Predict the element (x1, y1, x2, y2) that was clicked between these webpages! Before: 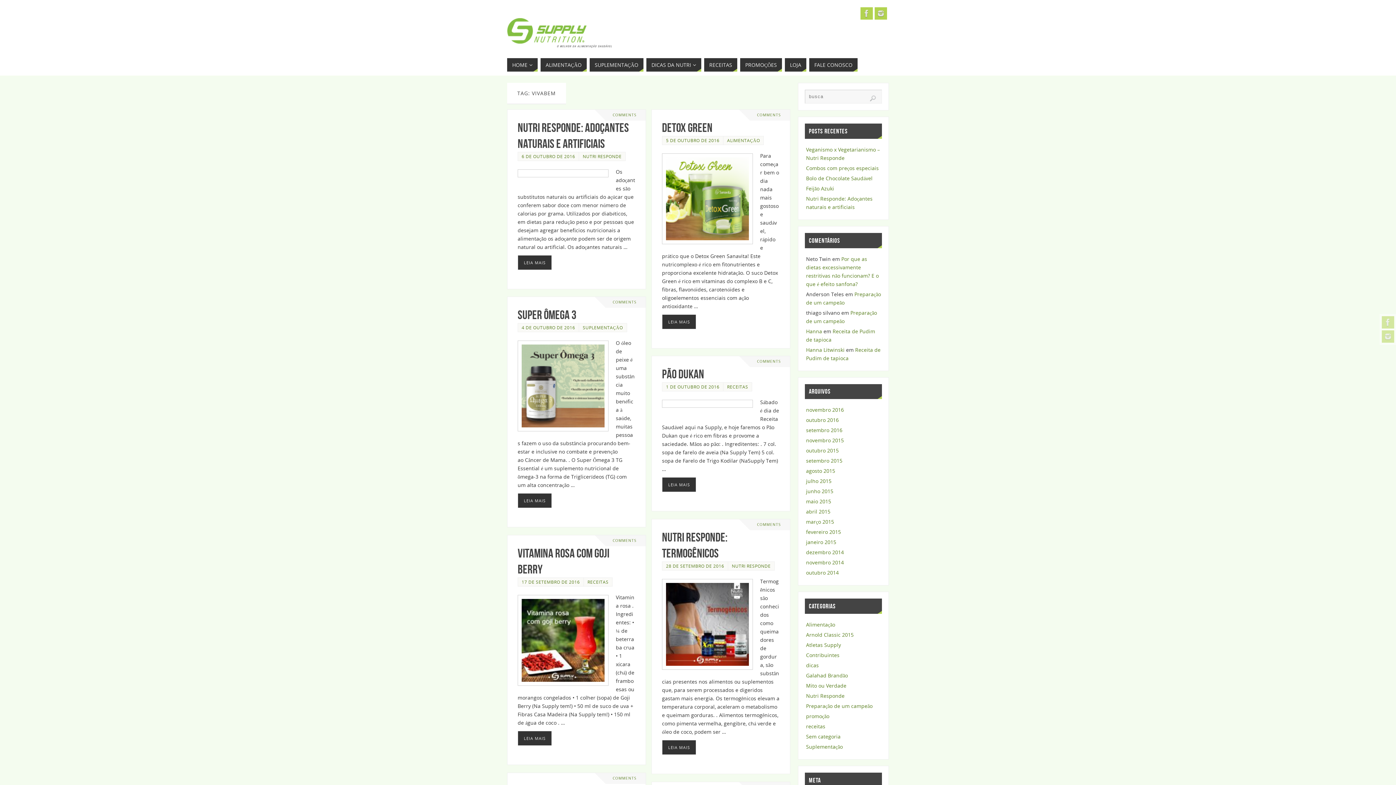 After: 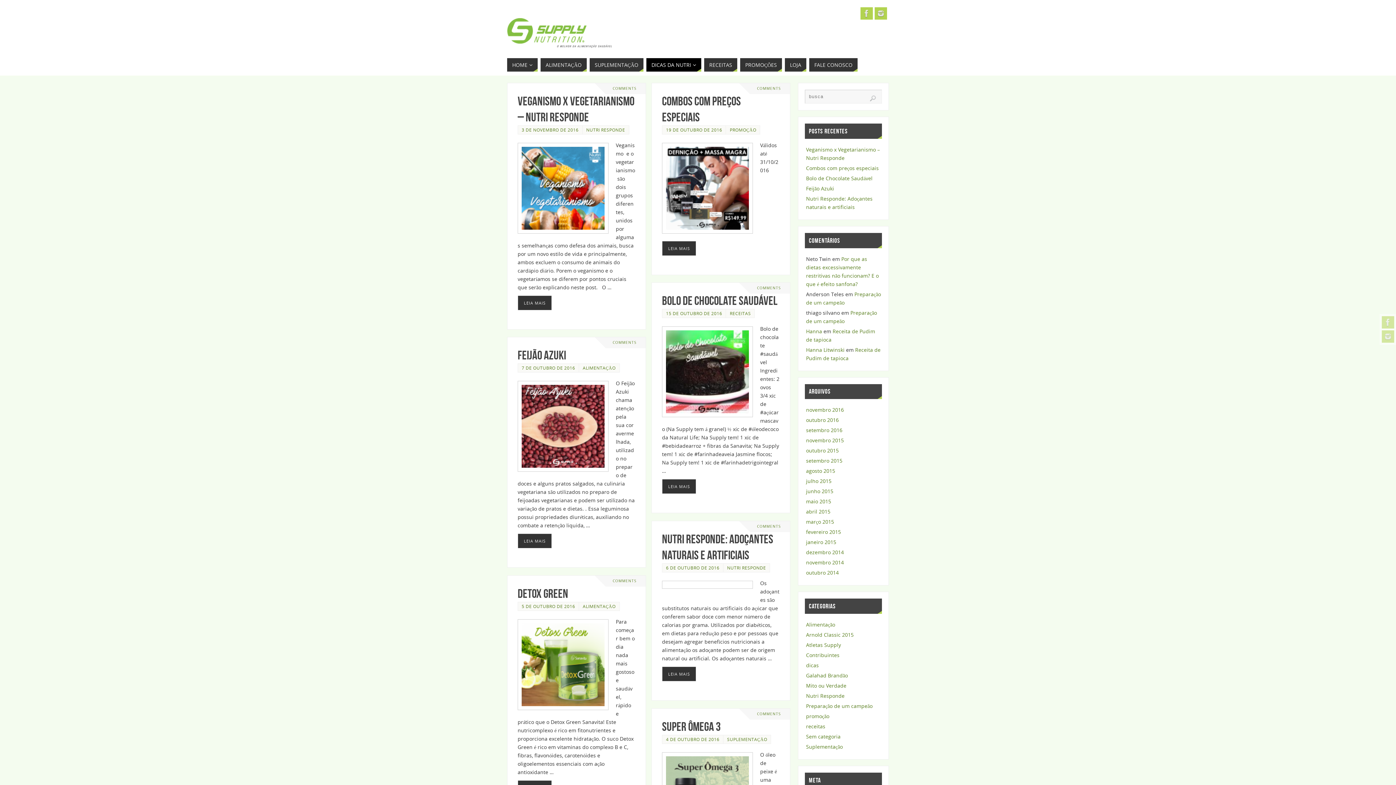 Action: bbox: (646, 58, 701, 71) label: DICAS DA NUTRI